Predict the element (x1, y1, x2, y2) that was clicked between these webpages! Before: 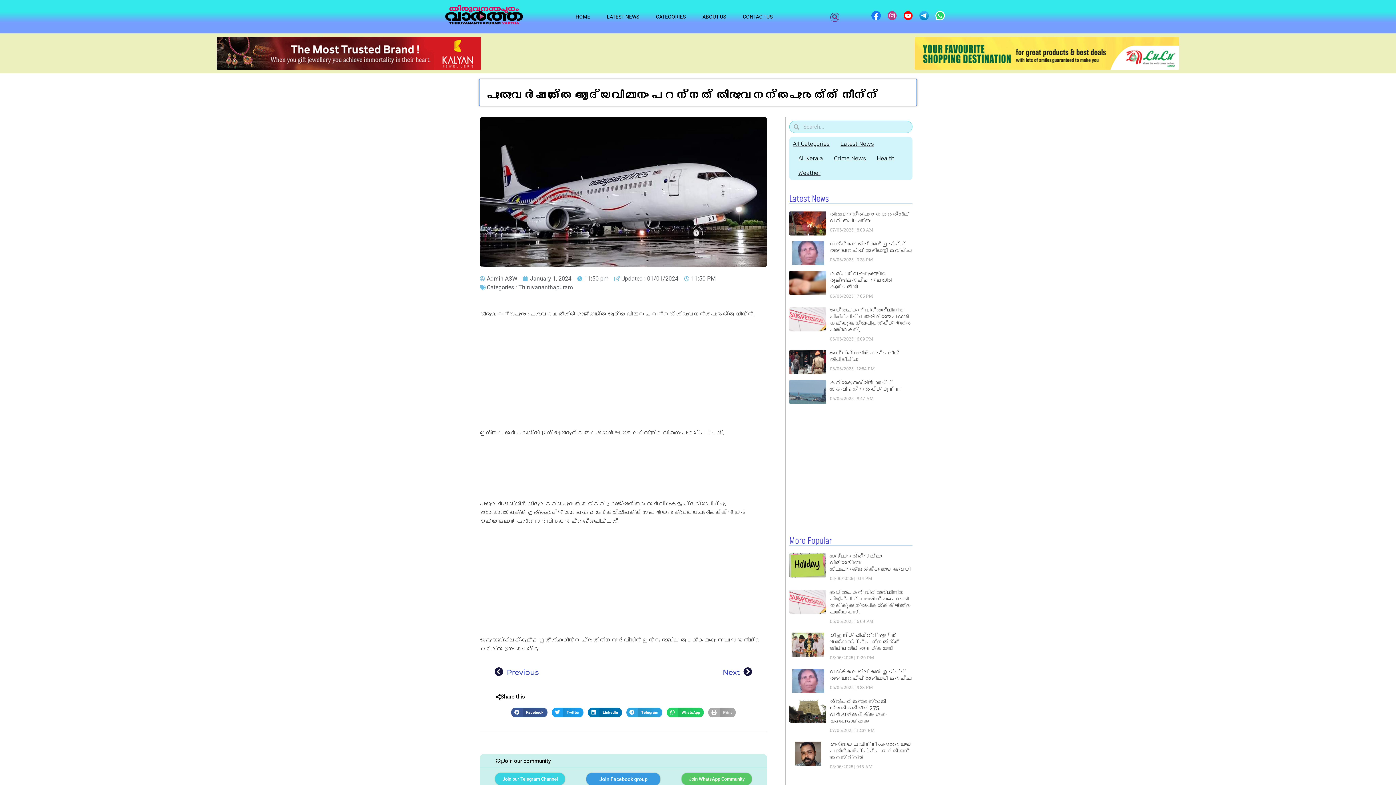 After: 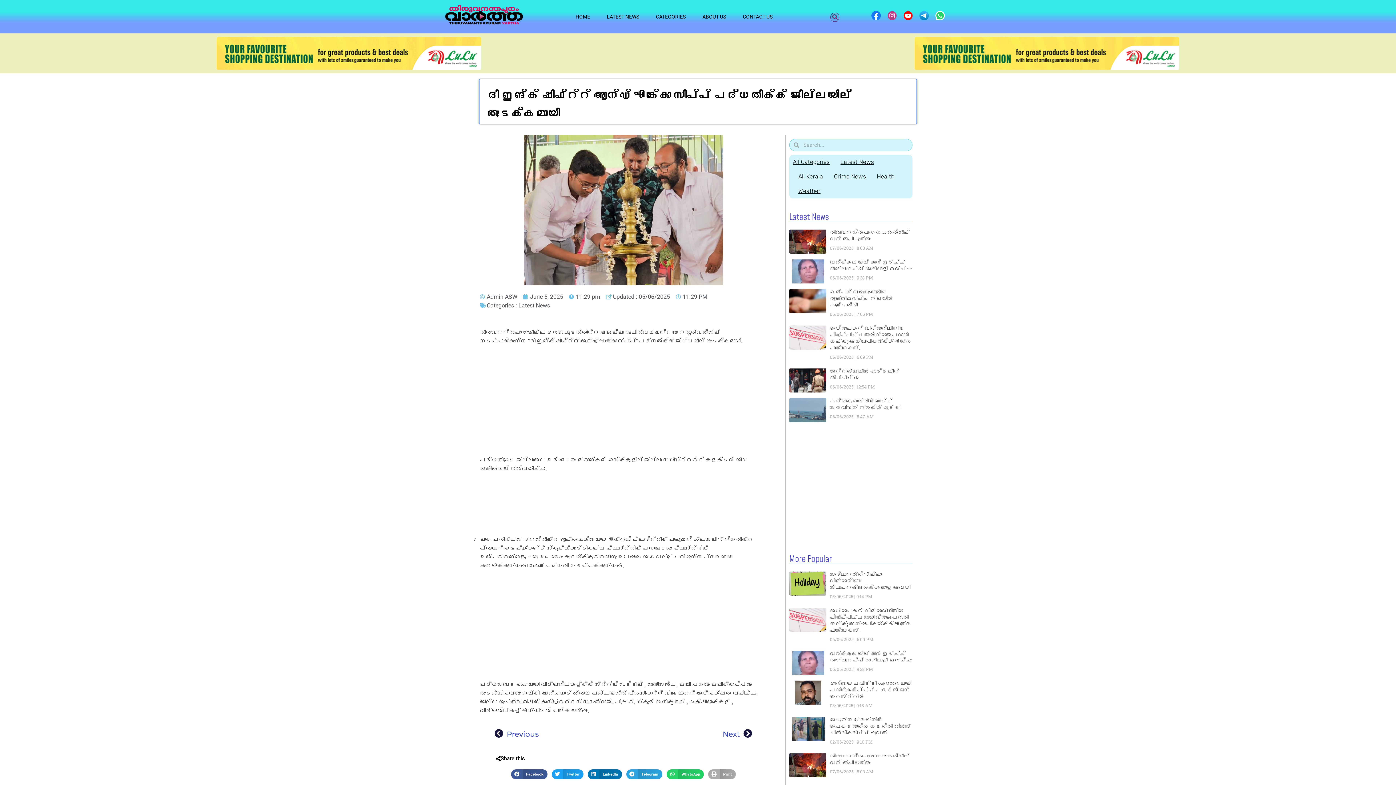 Action: bbox: (830, 632, 899, 652) label: ദി ഇങ്ക് ഷിഫ്റ്റ് ആന്‍ഡ് എക്കോ സിപ്പ് പദ്ധതിക്ക് ജില്ലയില്‍ തുടക്കമായി